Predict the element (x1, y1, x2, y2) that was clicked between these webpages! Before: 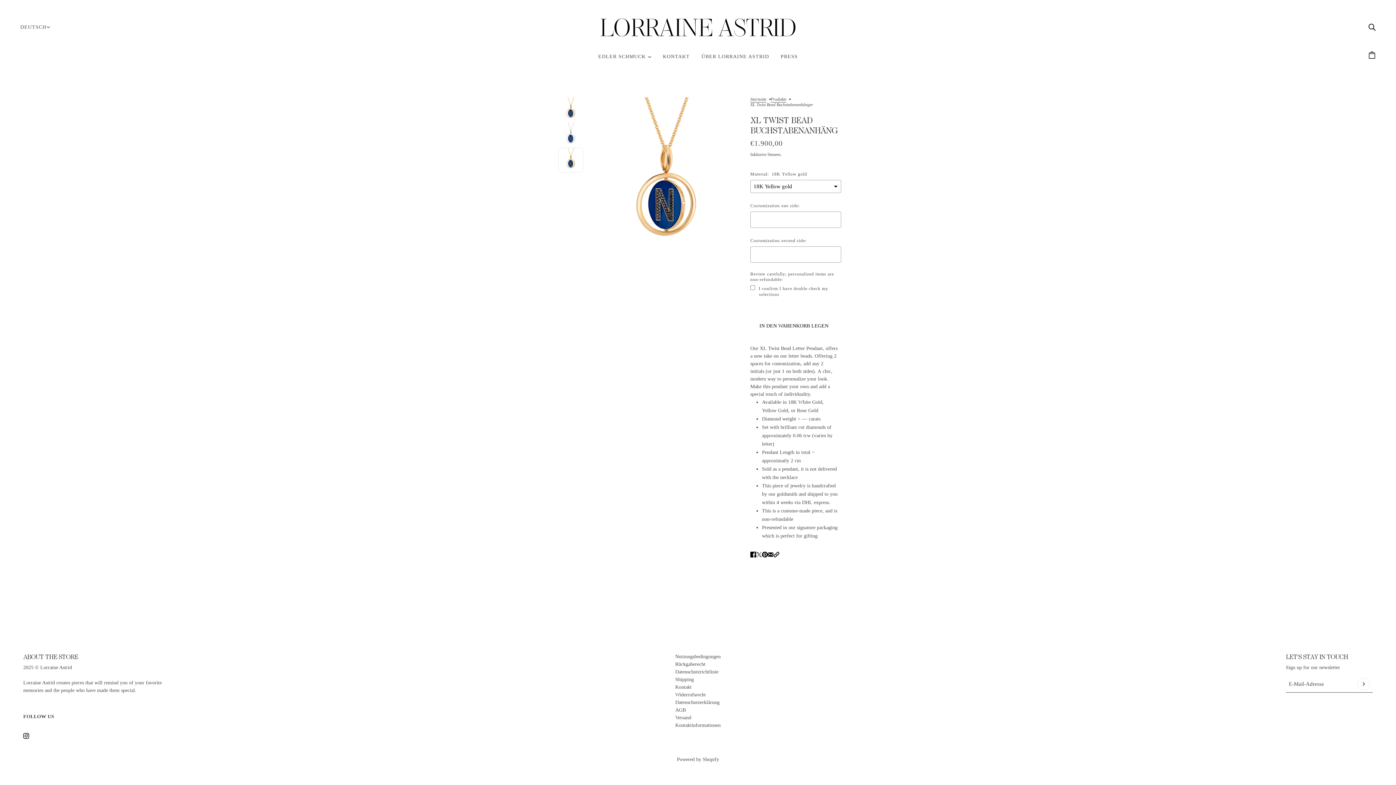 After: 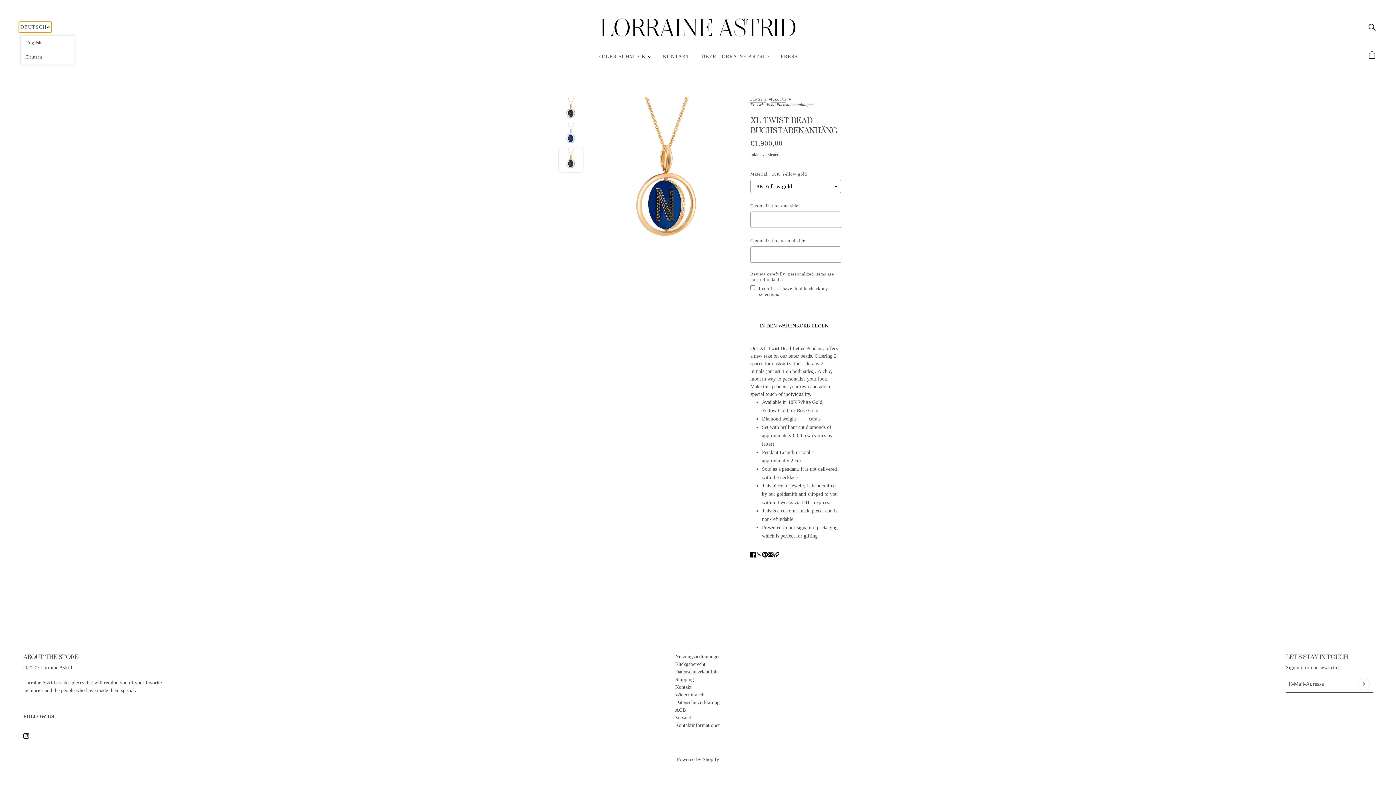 Action: bbox: (18, 21, 51, 32) label: DEUTSCH